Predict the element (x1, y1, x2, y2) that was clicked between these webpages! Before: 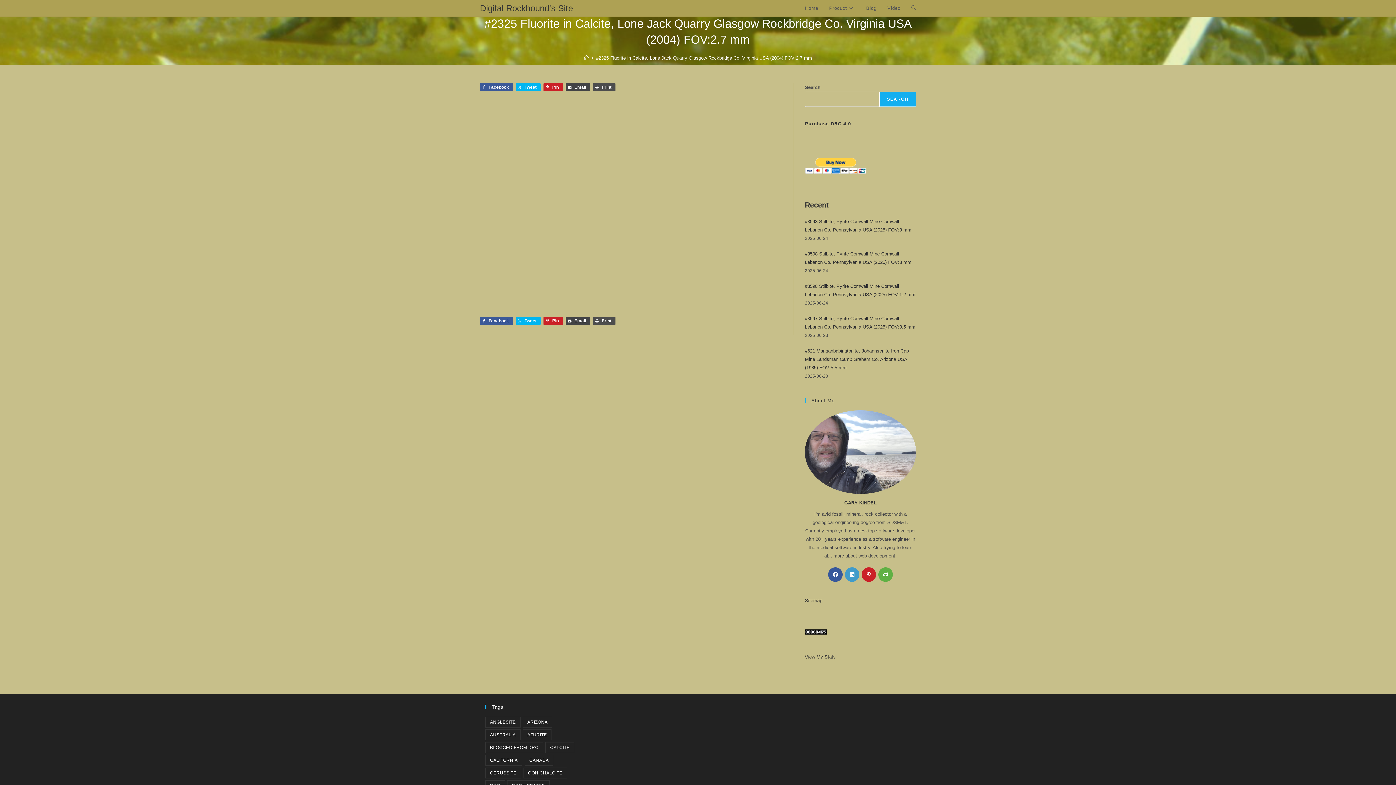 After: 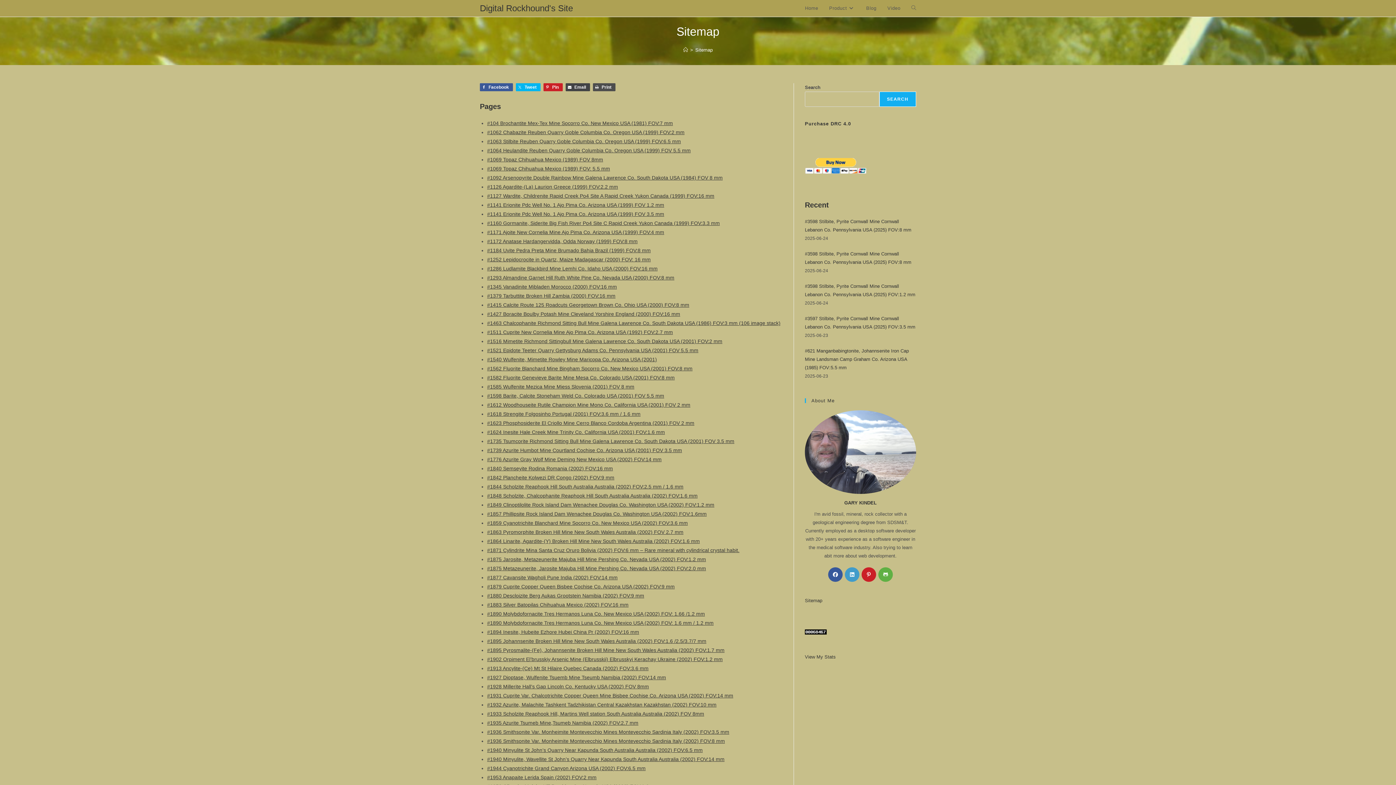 Action: bbox: (805, 598, 822, 603) label: Sitemap